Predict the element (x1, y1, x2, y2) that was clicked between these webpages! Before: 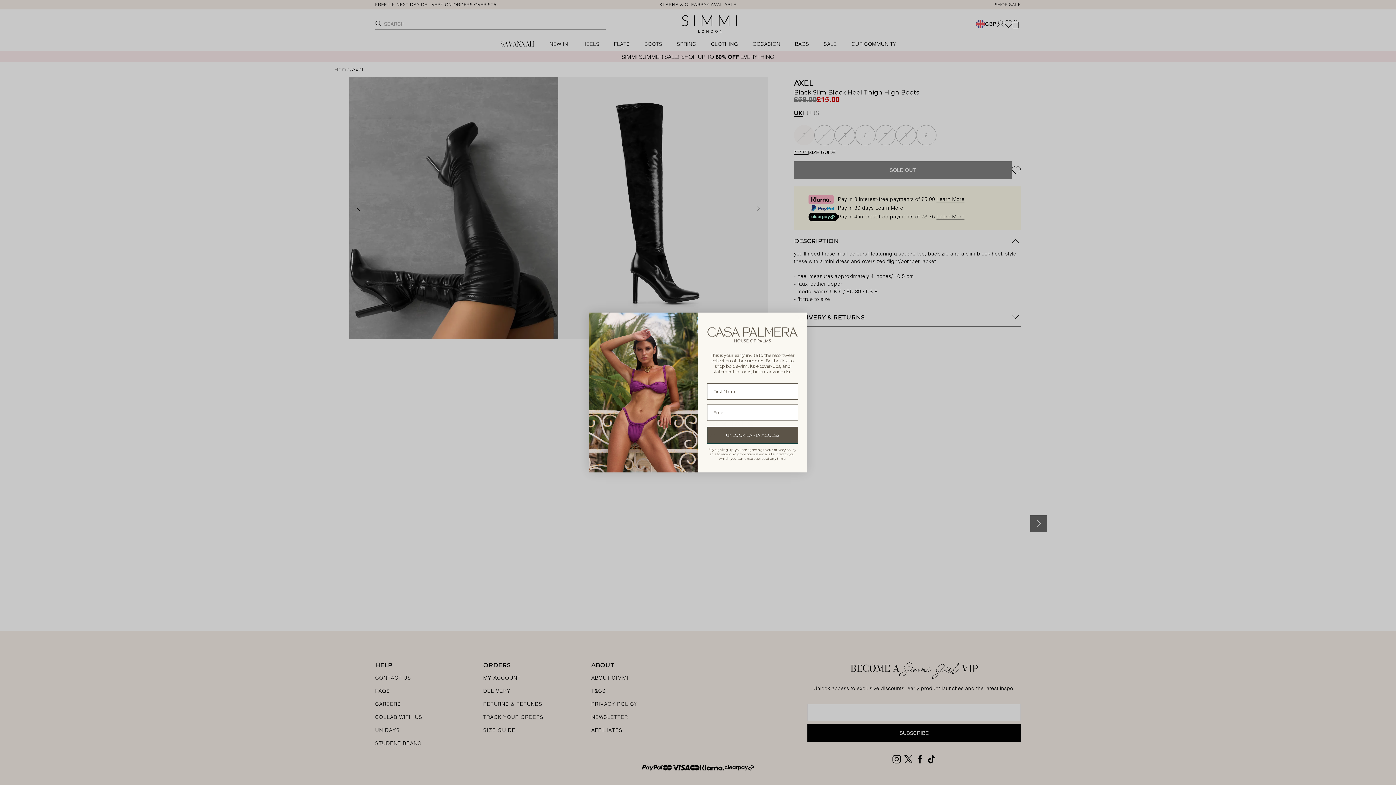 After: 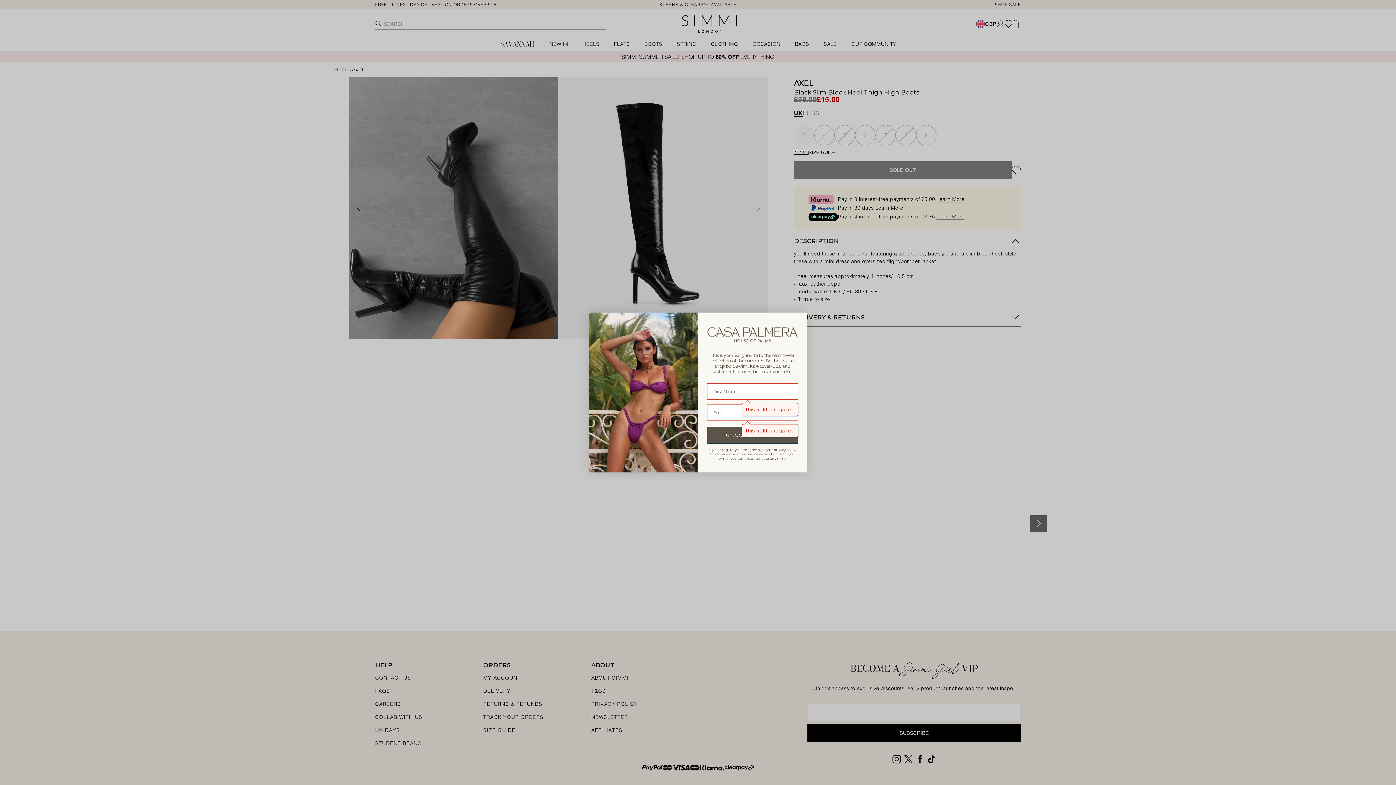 Action: label: UNLOCK EARLY ACCESS bbox: (707, 427, 798, 444)